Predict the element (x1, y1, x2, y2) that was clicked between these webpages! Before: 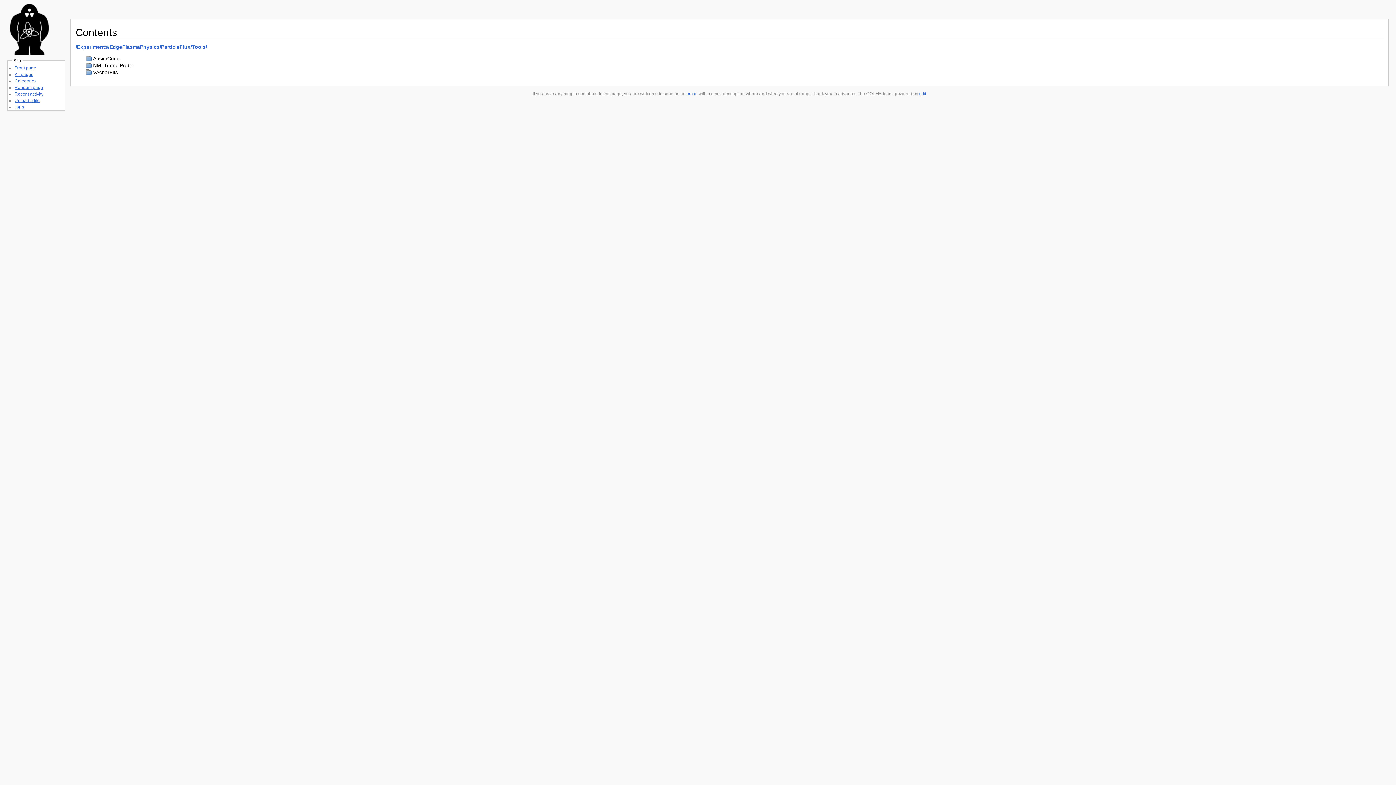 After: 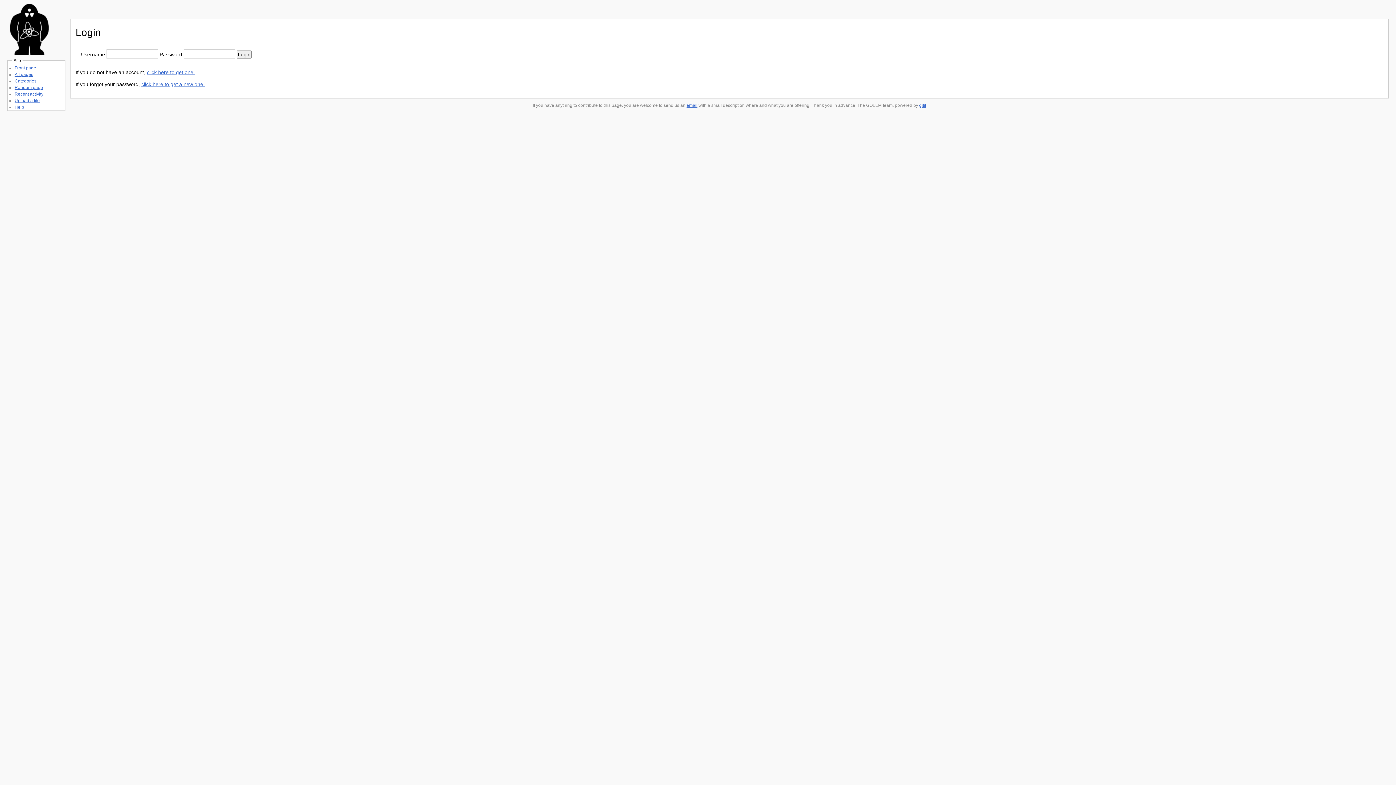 Action: bbox: (14, 98, 39, 103) label: Upload a file